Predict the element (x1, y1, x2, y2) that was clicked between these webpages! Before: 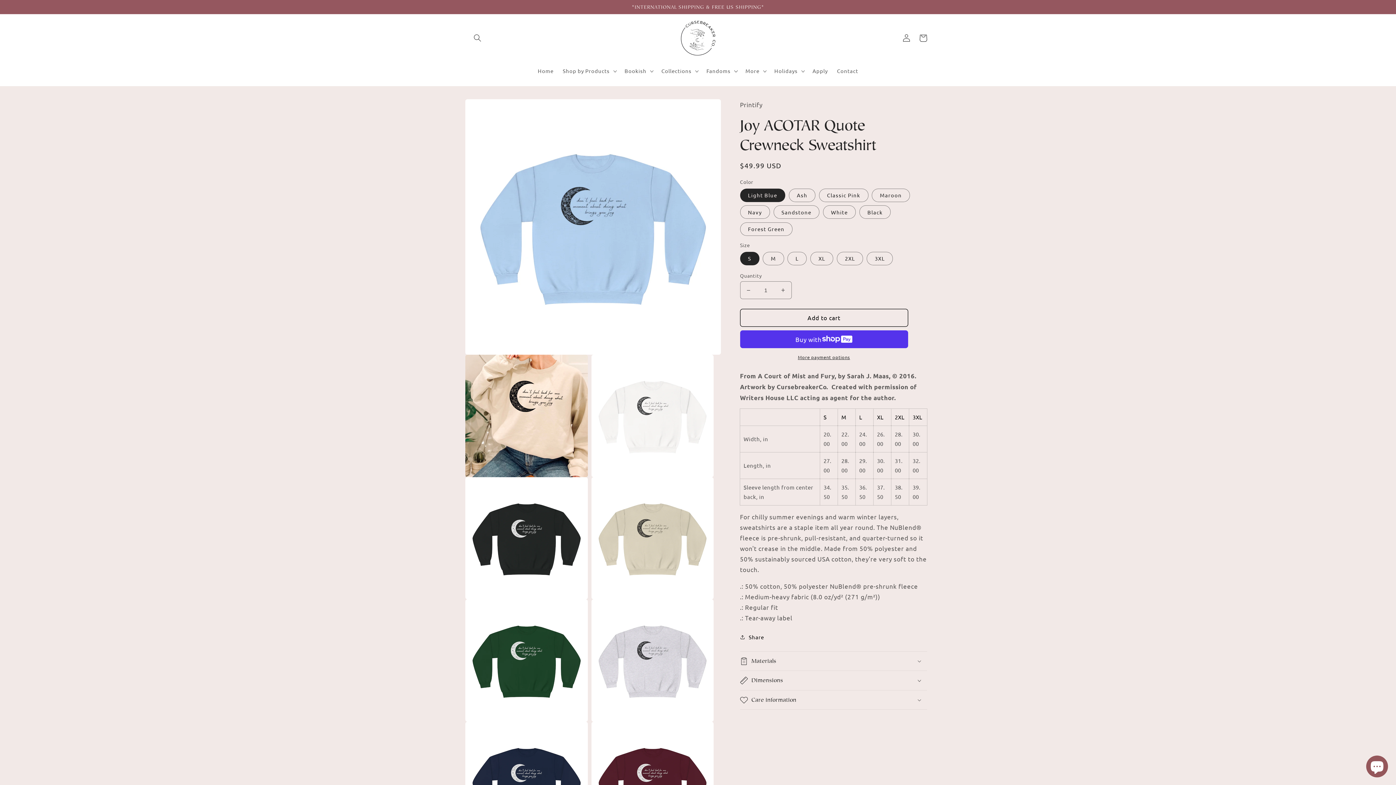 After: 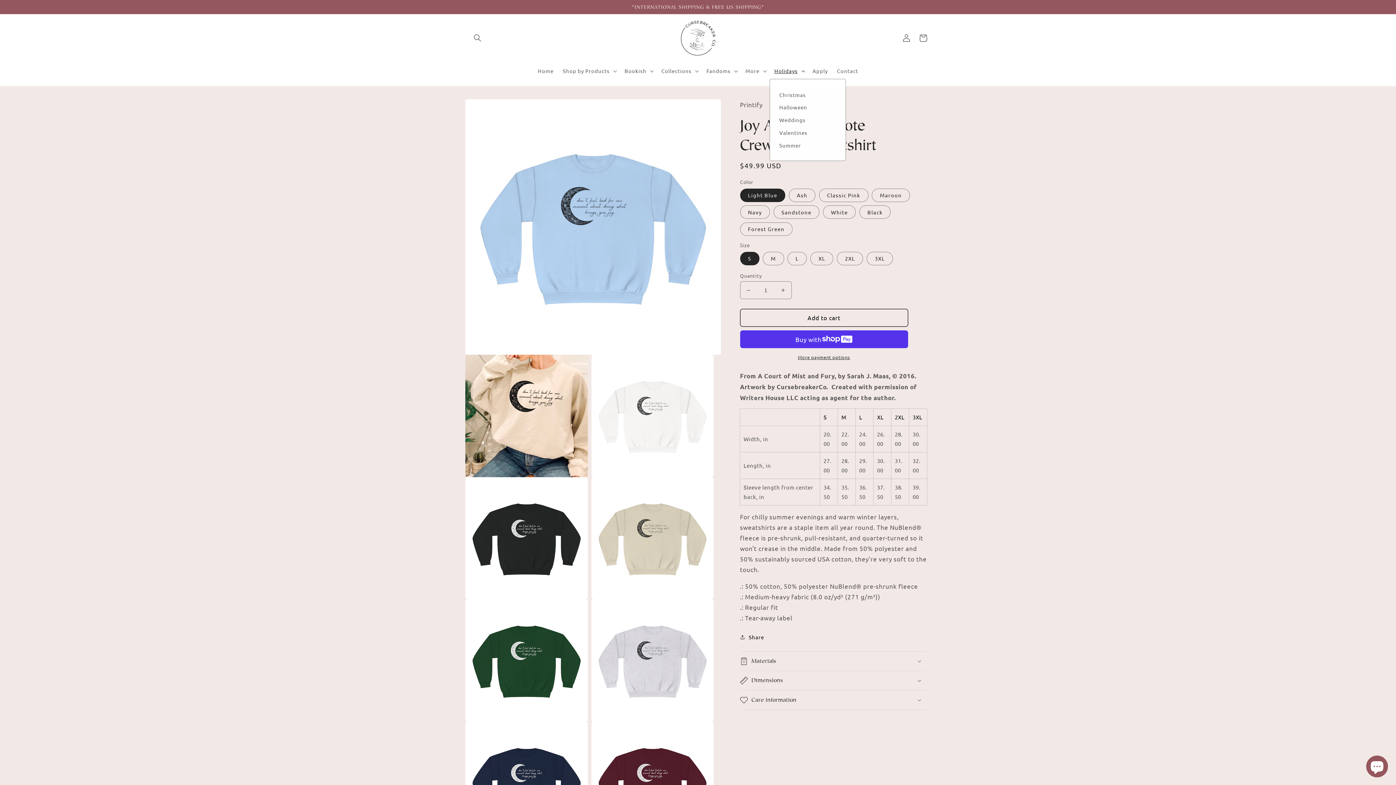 Action: label: Holidays bbox: (769, 63, 808, 78)